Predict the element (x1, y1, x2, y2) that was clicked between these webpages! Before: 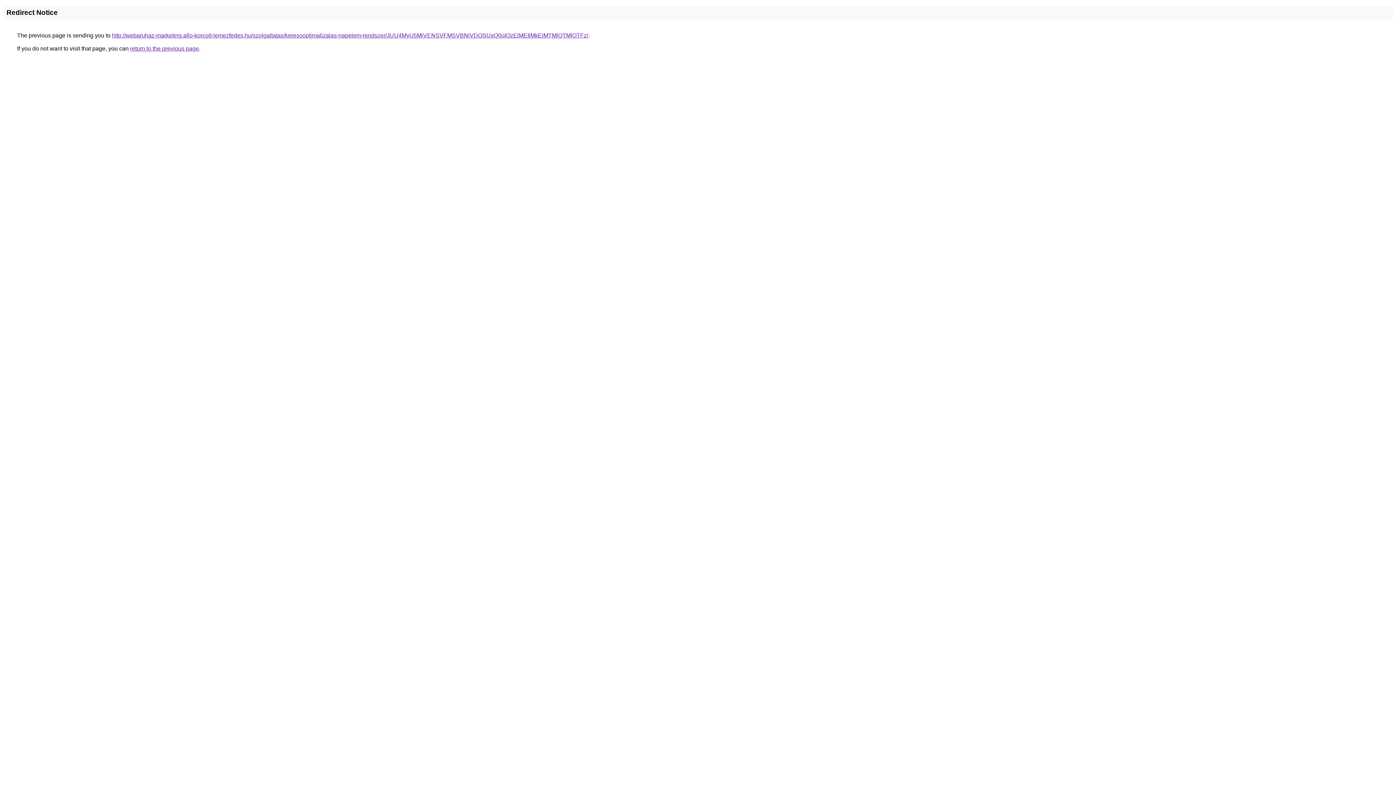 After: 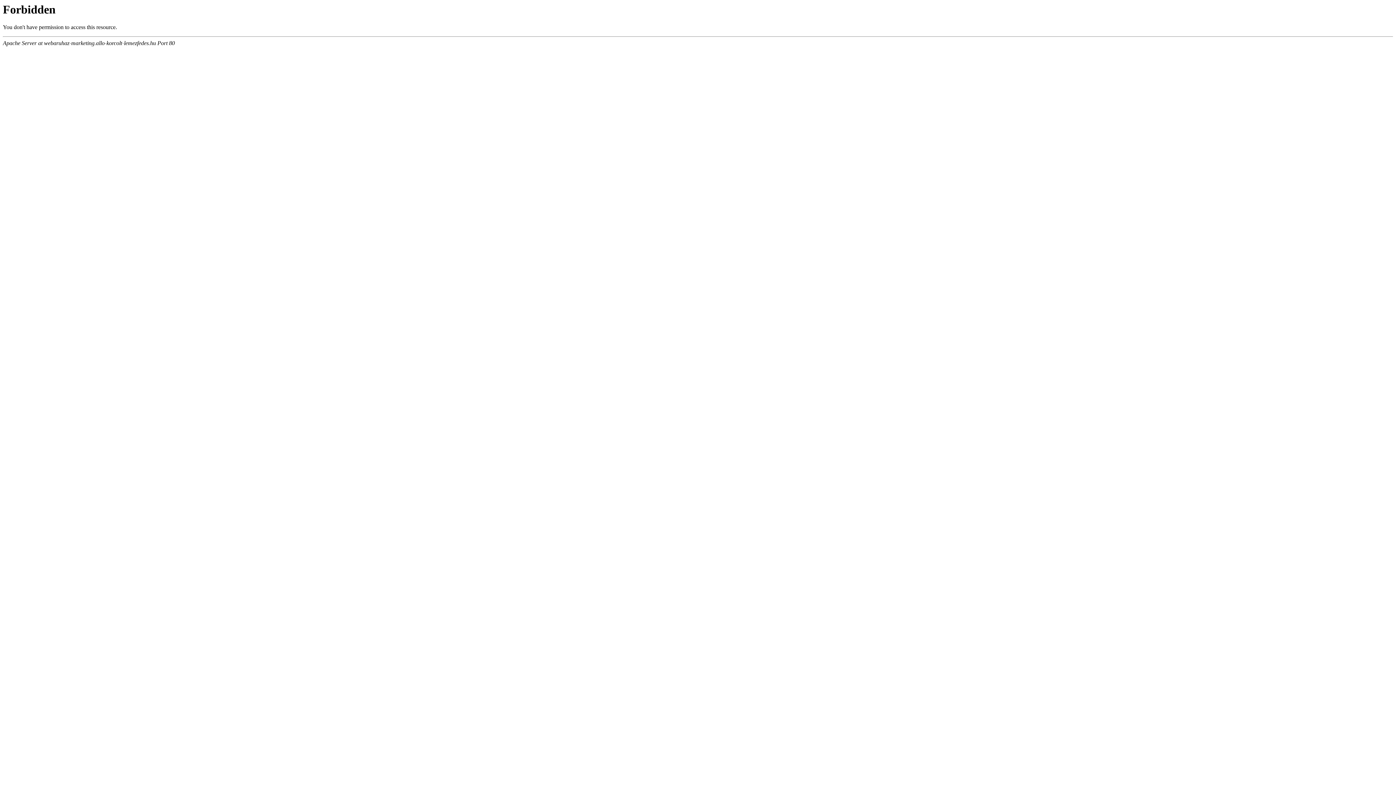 Action: bbox: (112, 32, 588, 38) label: http://webaruhaz-marketing.allo-korcolt-lemezfedes.hu/szolgaltatas/keresooptimalizalas-napelem-rendszer/JUU4MyU5MiVENSVFMSVBNiVDOSUxQ0olQzElMEIlMkElMTMlQTMlOTFz/